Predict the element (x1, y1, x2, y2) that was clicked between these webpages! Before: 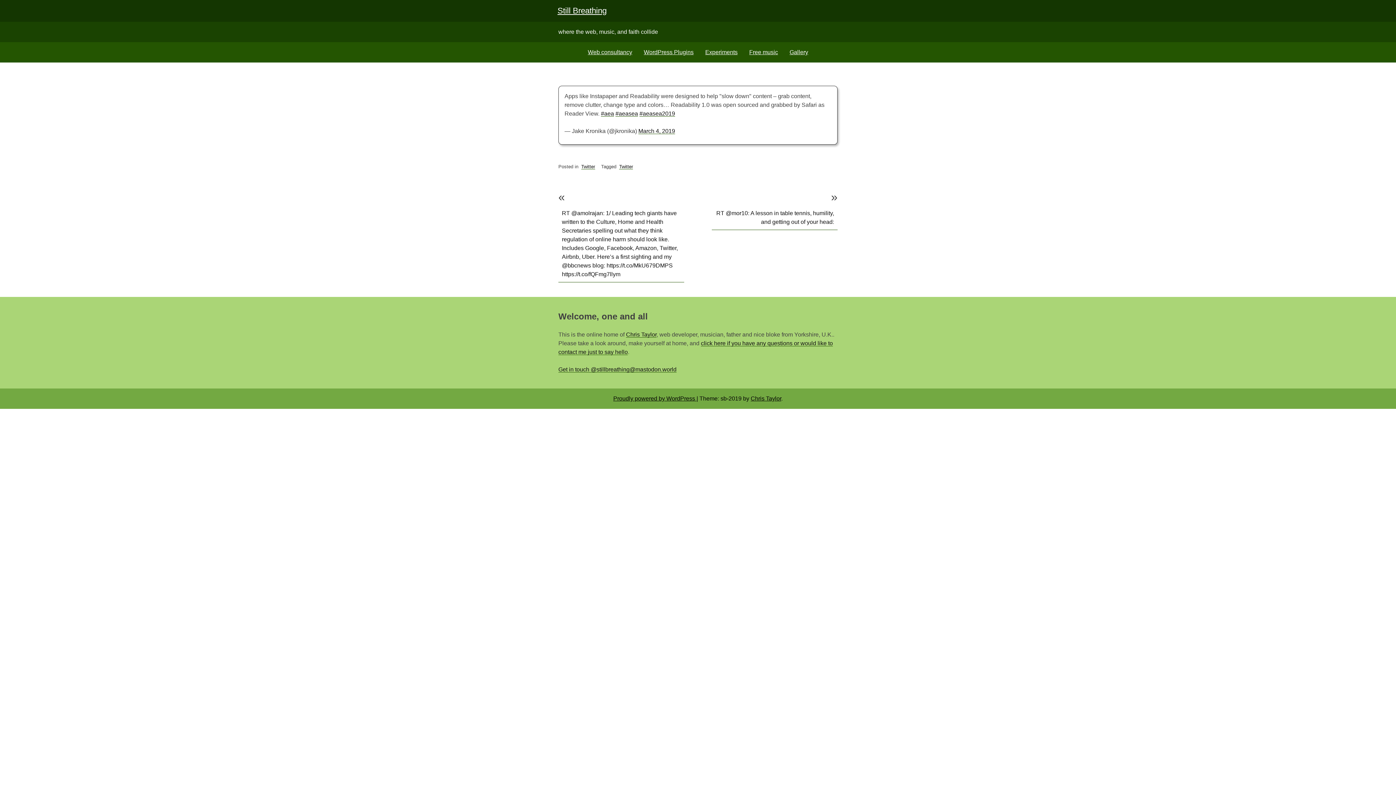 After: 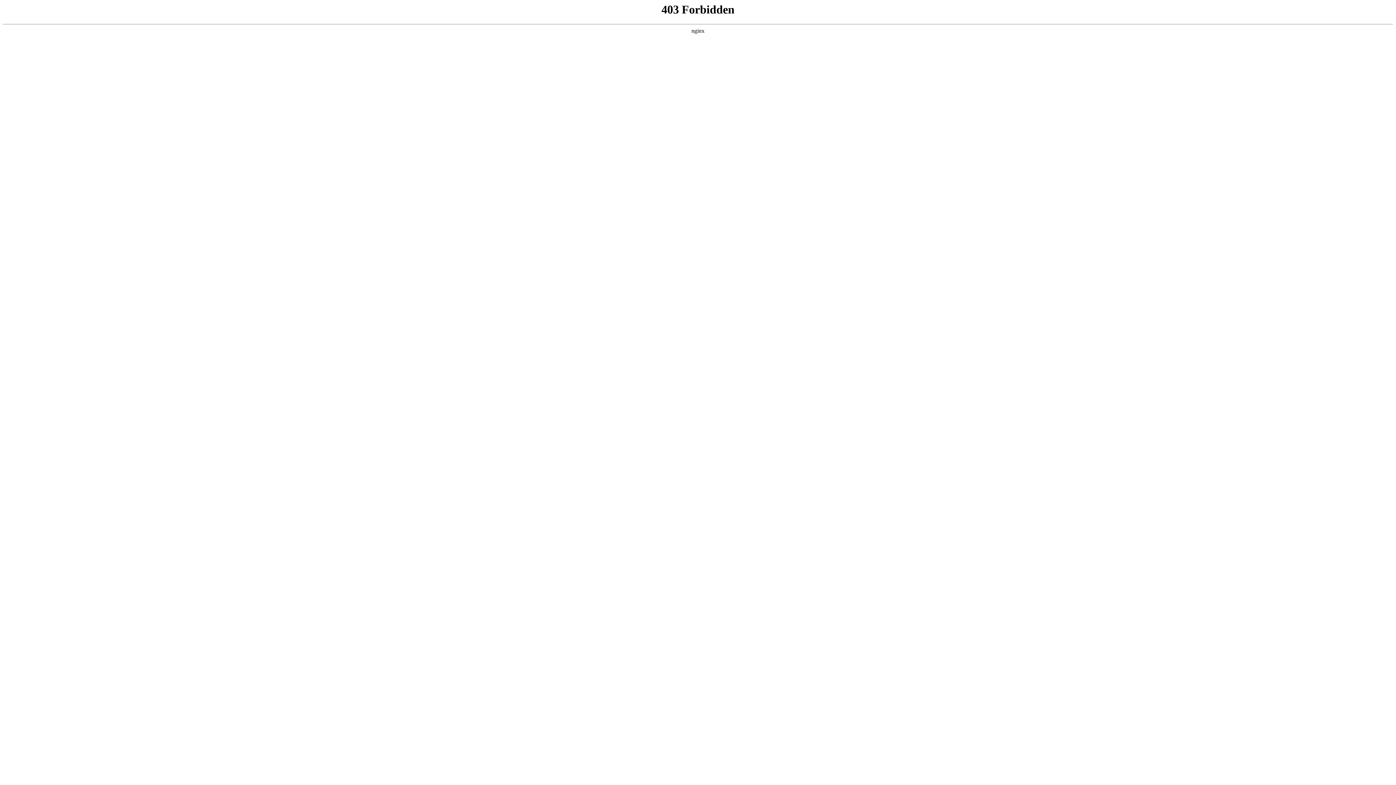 Action: label: Proudly powered by WordPress  bbox: (613, 395, 696, 401)